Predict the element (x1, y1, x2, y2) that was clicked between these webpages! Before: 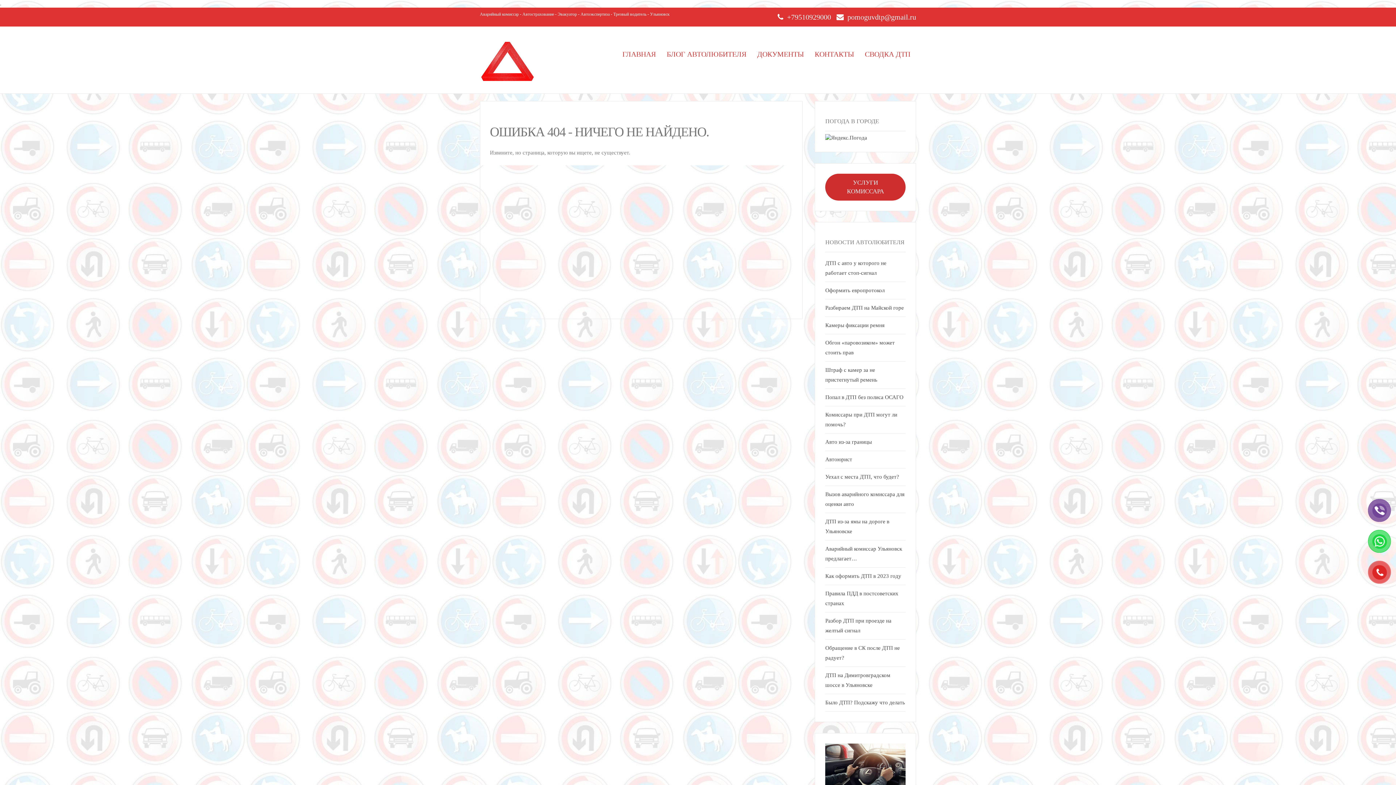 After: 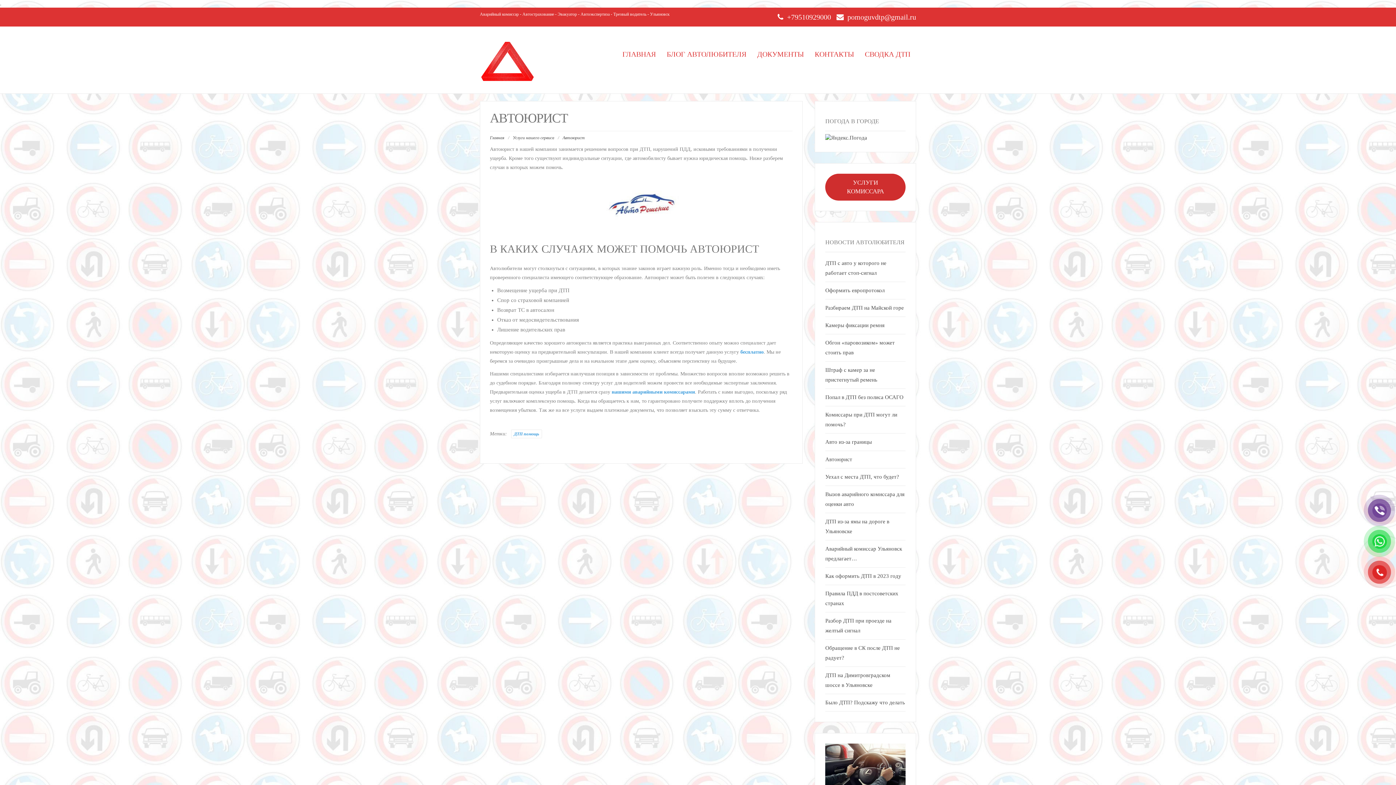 Action: bbox: (825, 456, 852, 462) label: Автоюрист